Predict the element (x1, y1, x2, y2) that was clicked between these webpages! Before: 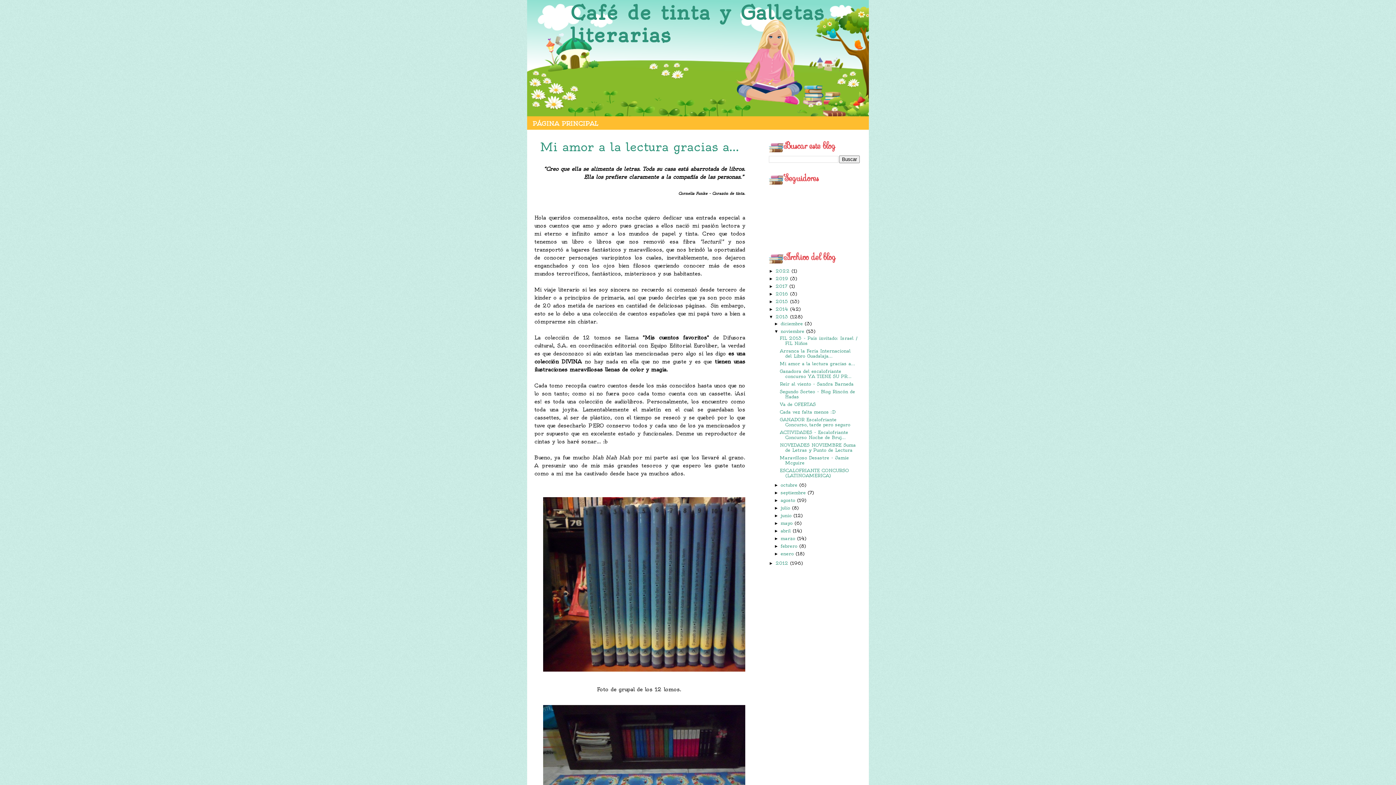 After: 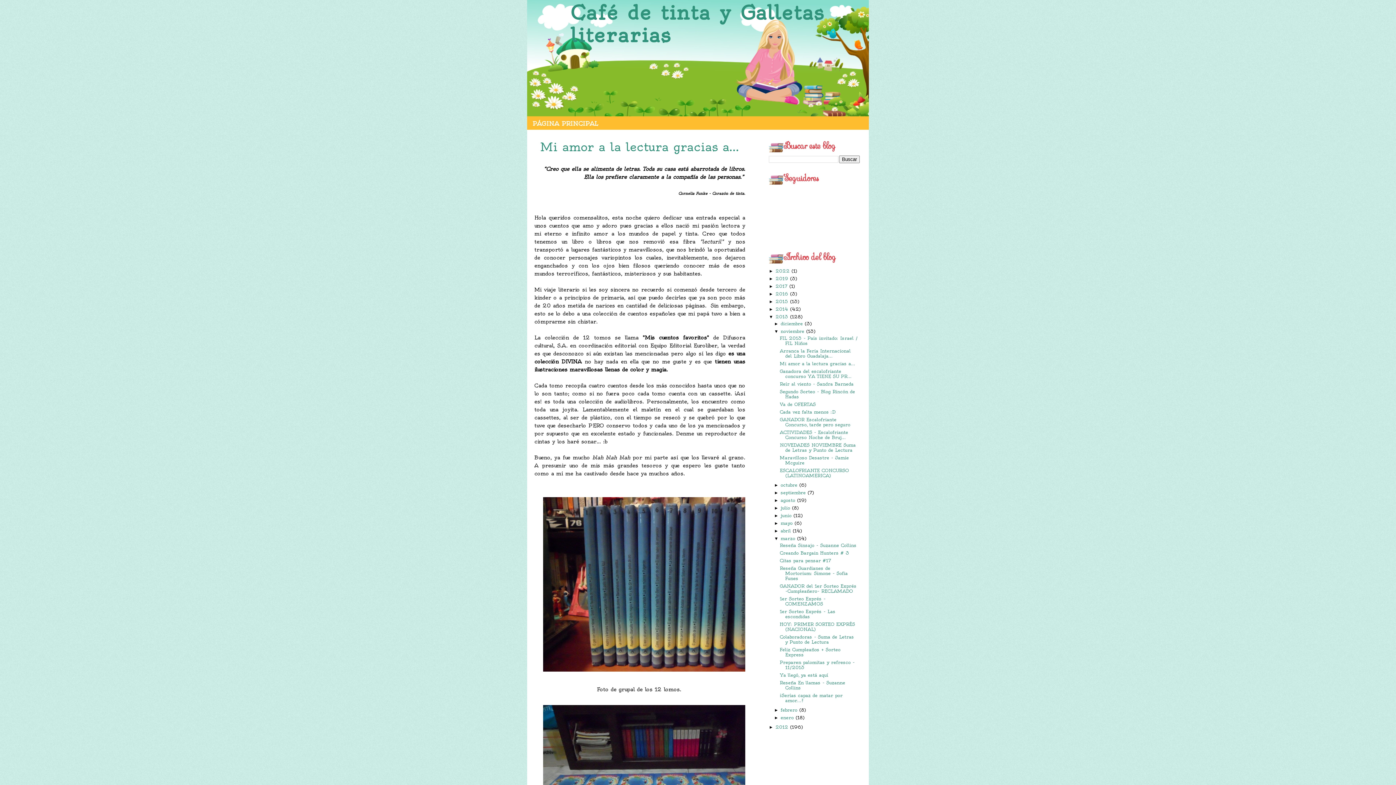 Action: label: ►   bbox: (774, 536, 780, 541)